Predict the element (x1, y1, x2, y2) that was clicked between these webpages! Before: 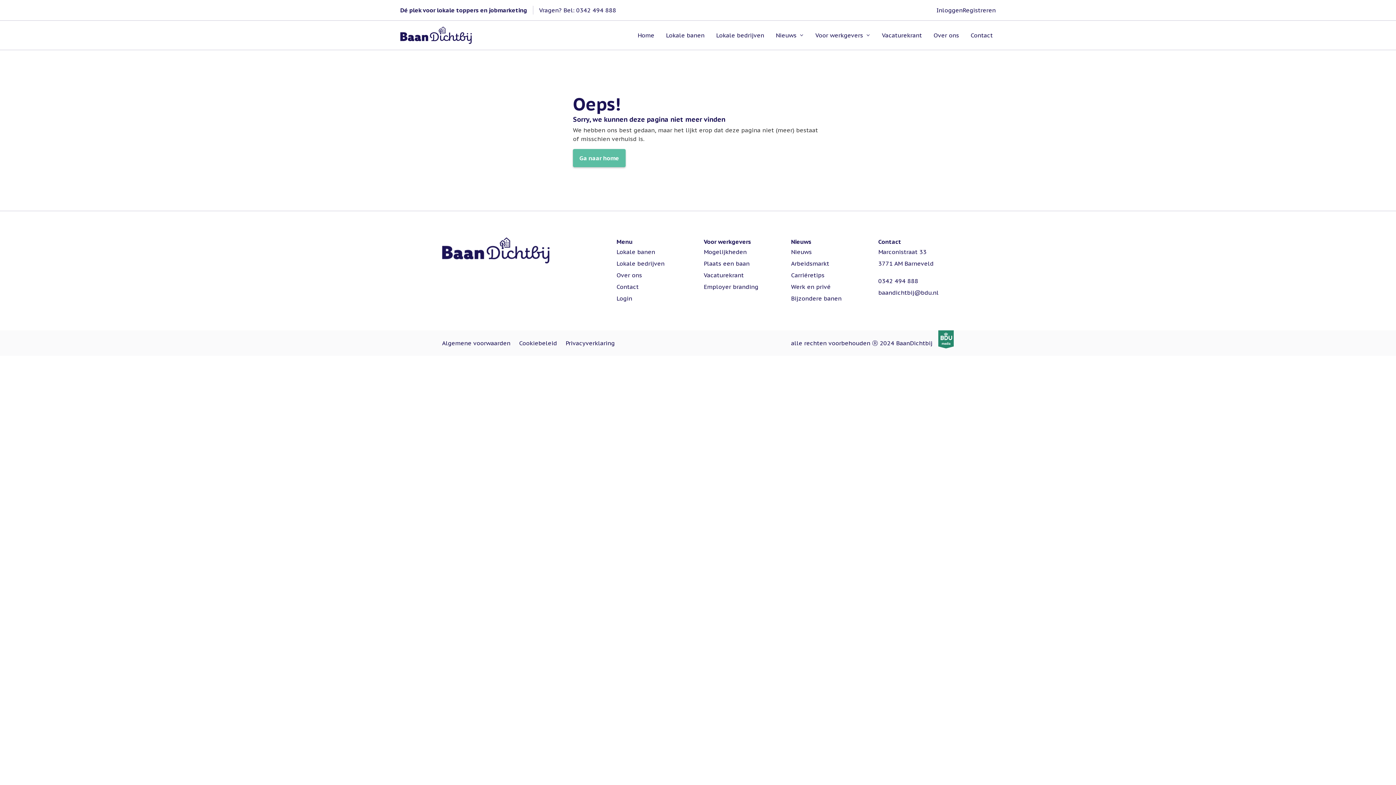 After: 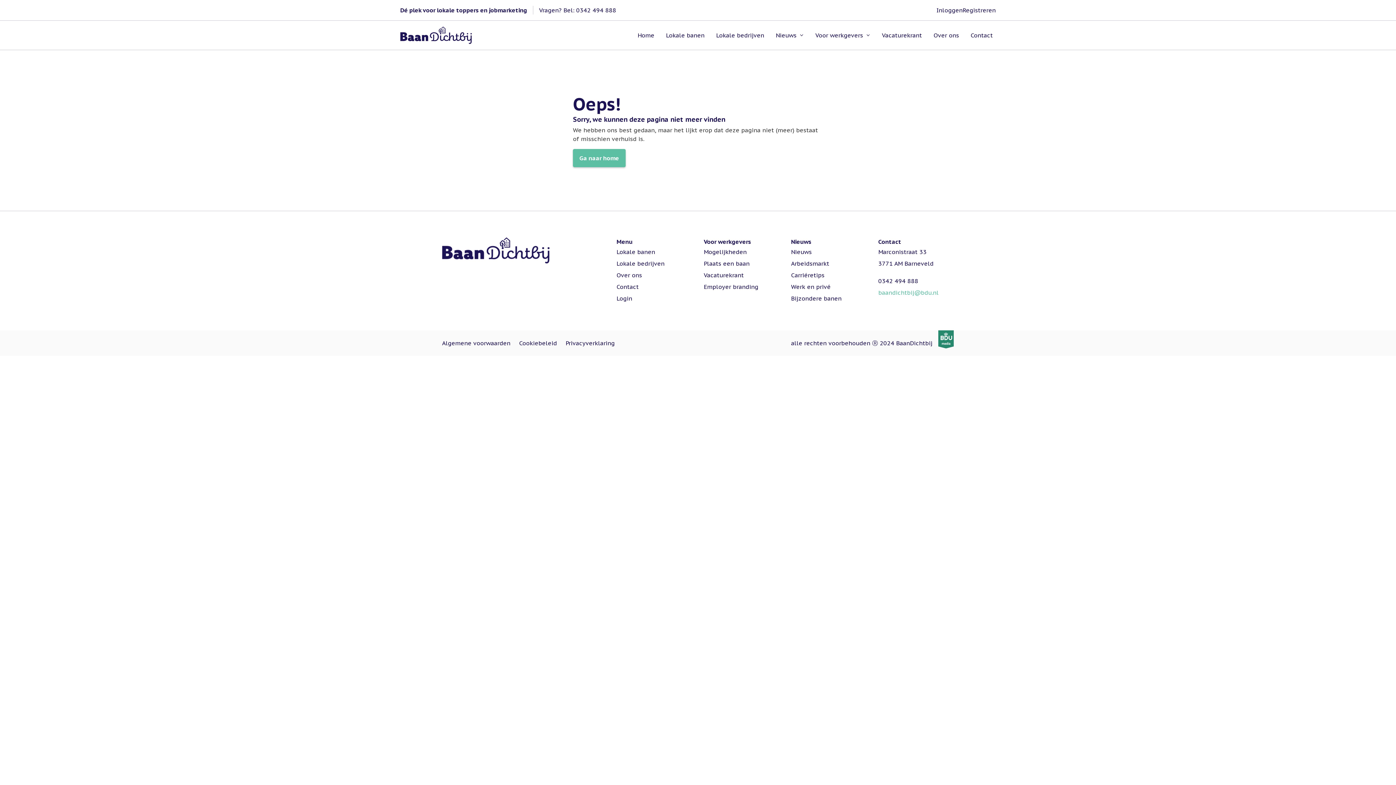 Action: bbox: (878, 289, 938, 296) label: baandichtbij@bdu.nl